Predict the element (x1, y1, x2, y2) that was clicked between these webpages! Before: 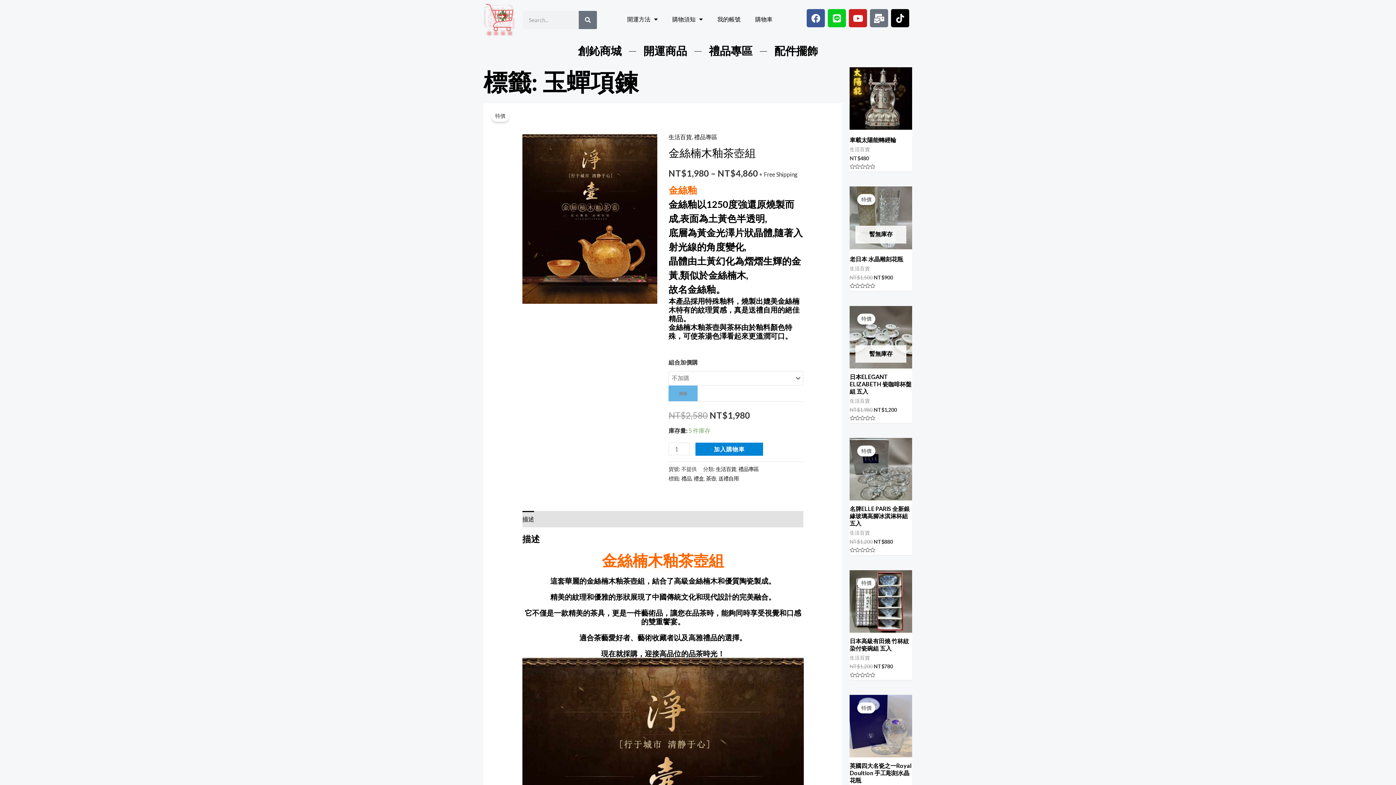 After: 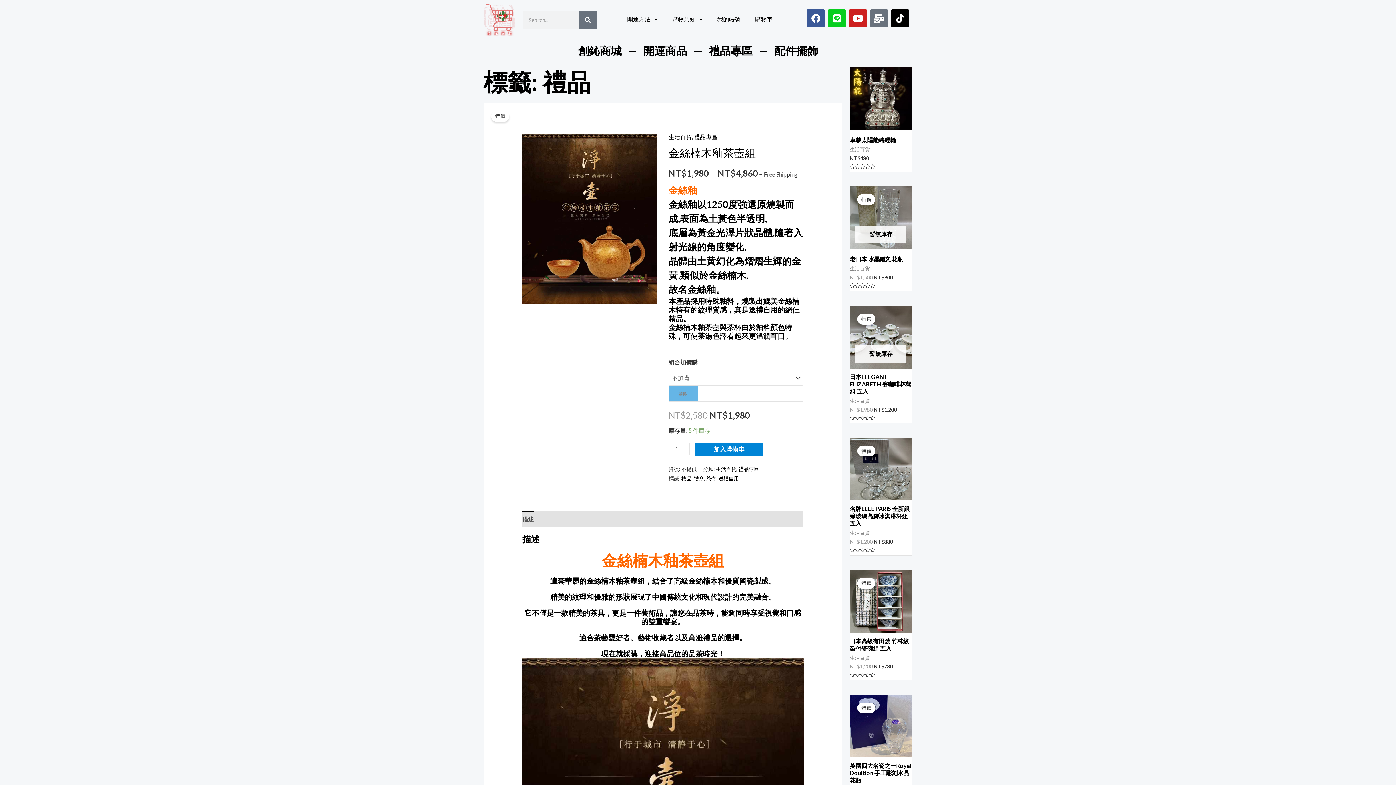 Action: bbox: (681, 475, 691, 481) label: 禮品